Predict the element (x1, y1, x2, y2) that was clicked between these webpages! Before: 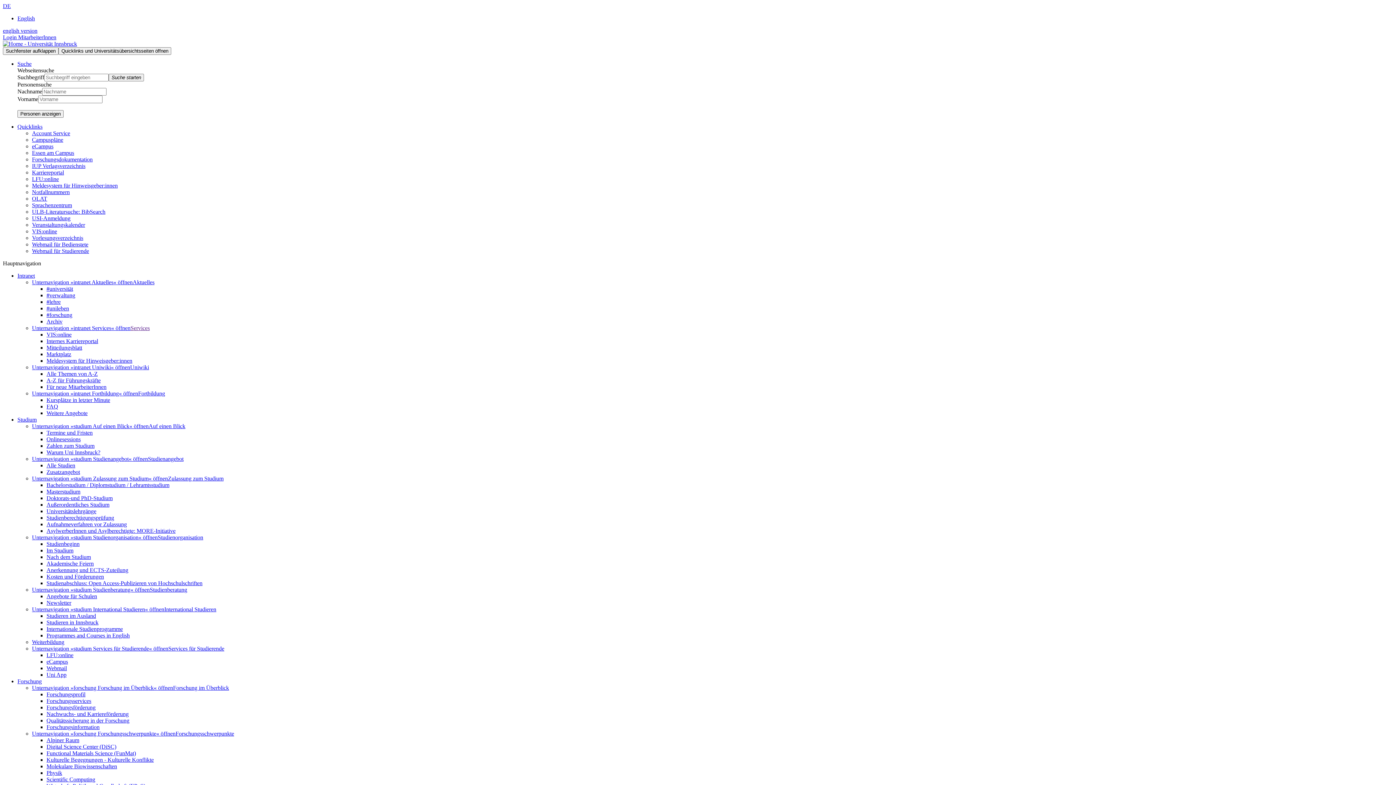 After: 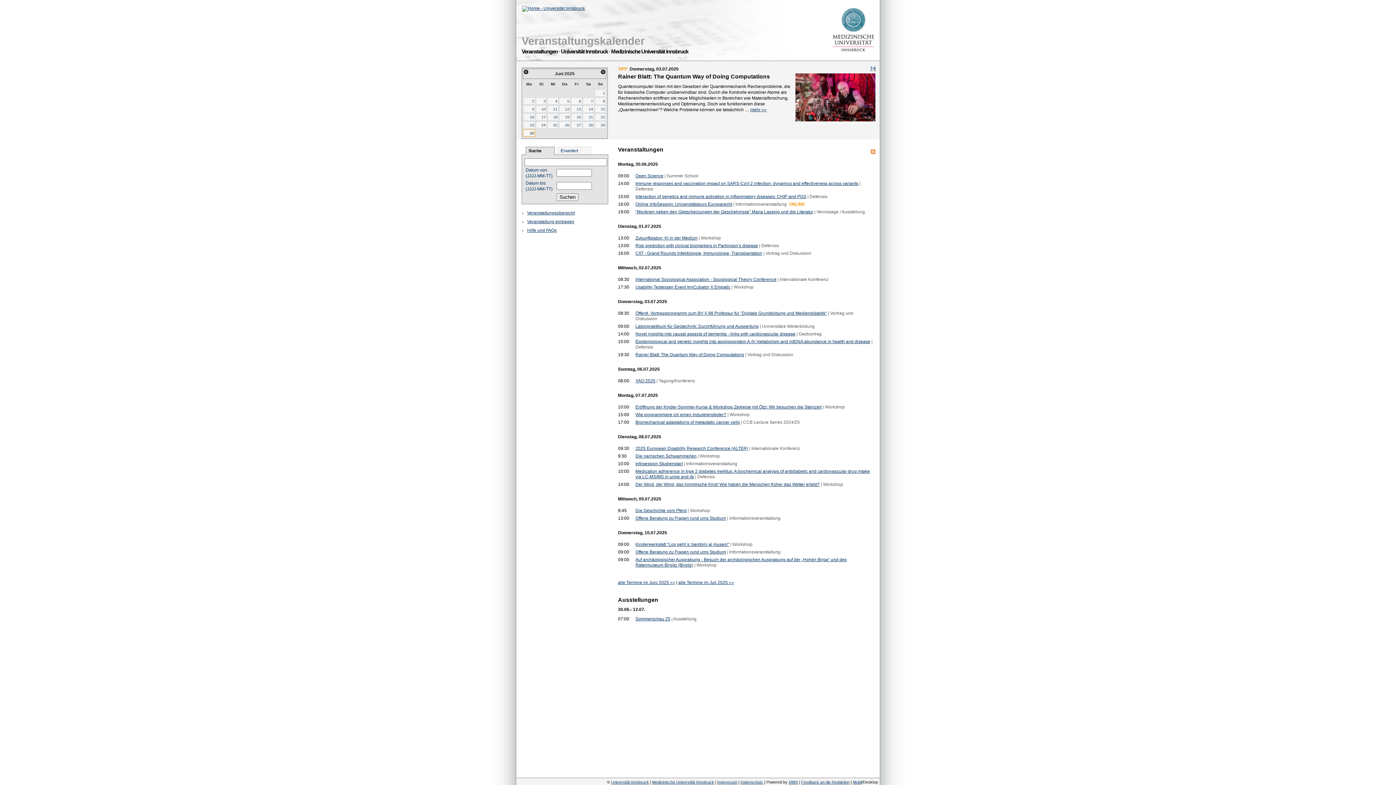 Action: bbox: (32, 221, 85, 228) label: Veranstaltungskalender